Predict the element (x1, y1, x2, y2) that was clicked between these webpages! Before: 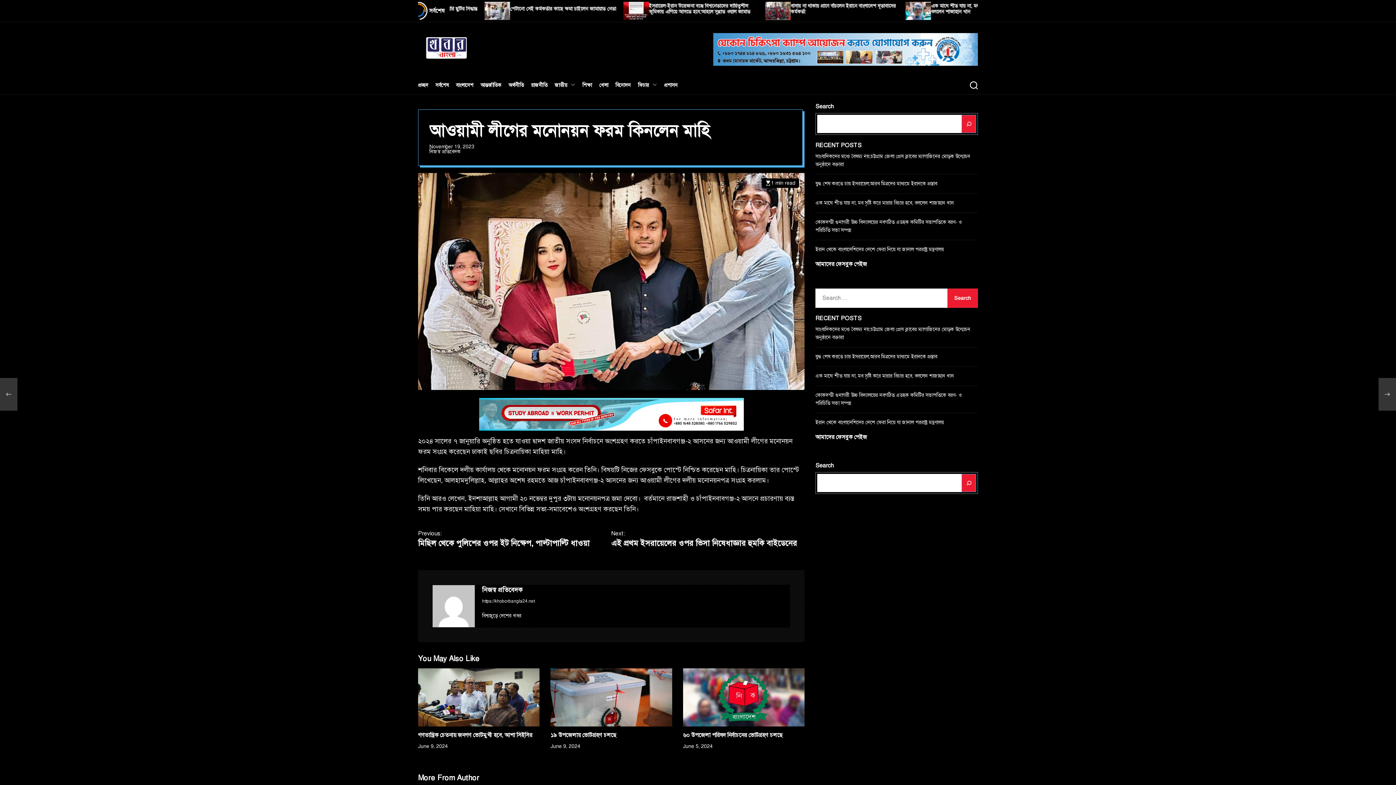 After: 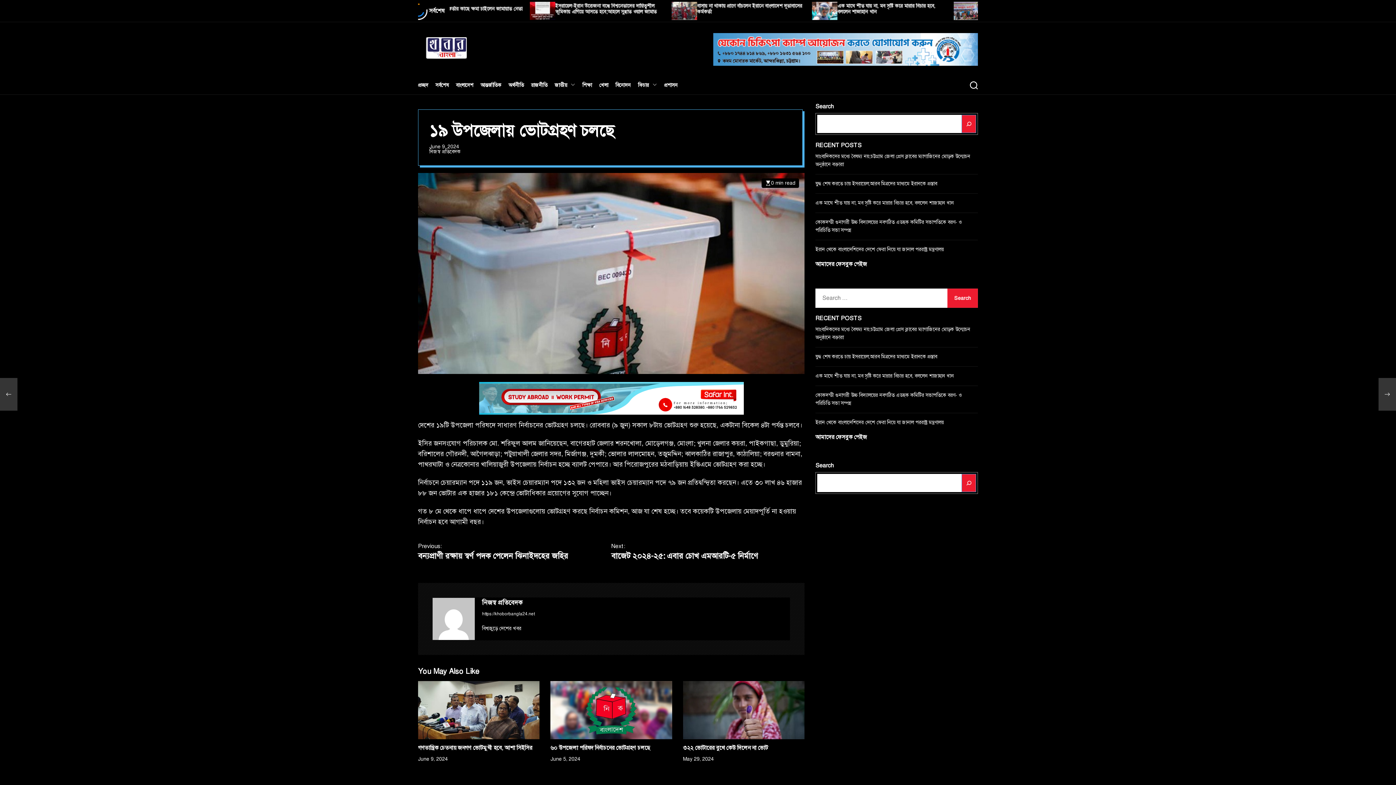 Action: bbox: (550, 731, 616, 739) label: ১৯ উপজেলায় ভোটগ্রহণ চলছে